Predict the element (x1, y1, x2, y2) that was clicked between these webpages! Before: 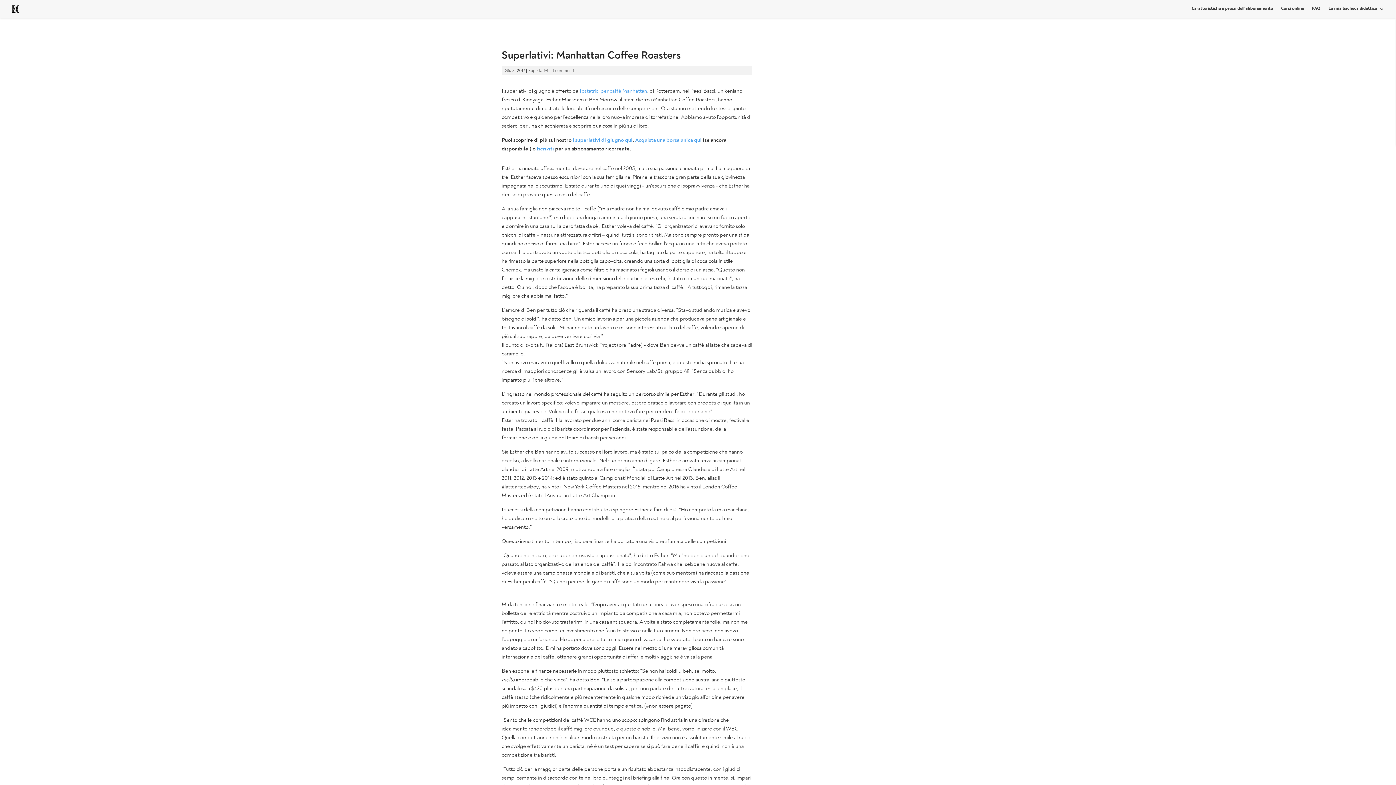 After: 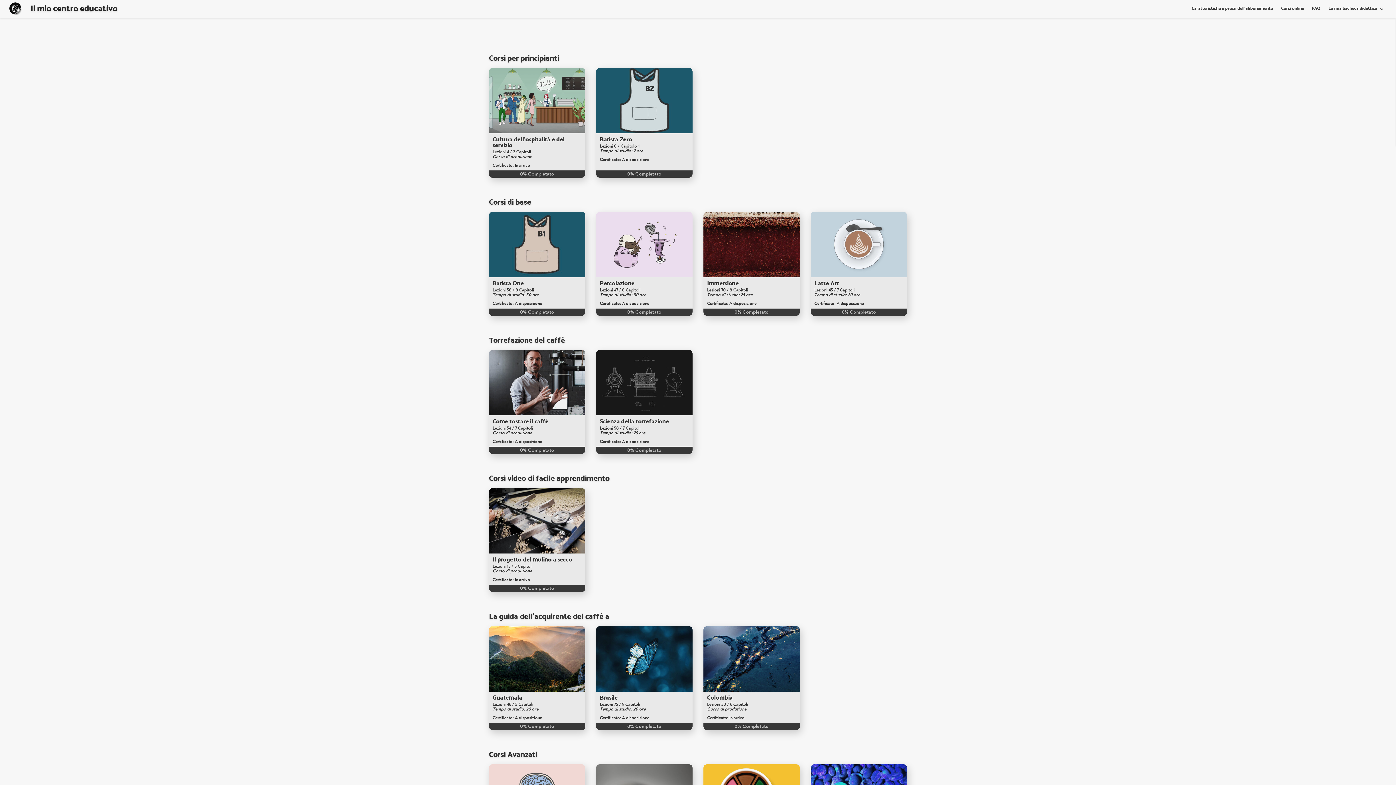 Action: label: Corsi online bbox: (1281, 6, 1304, 18)